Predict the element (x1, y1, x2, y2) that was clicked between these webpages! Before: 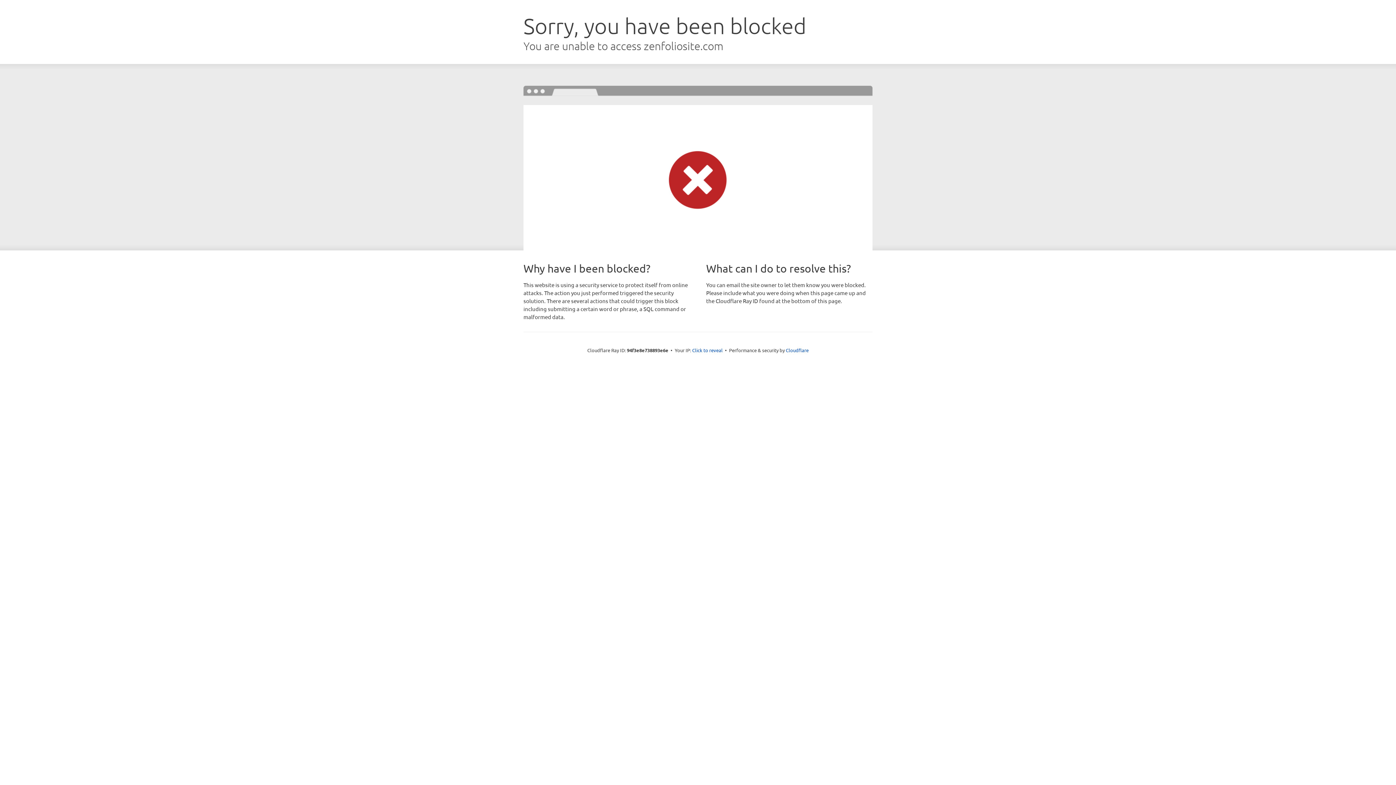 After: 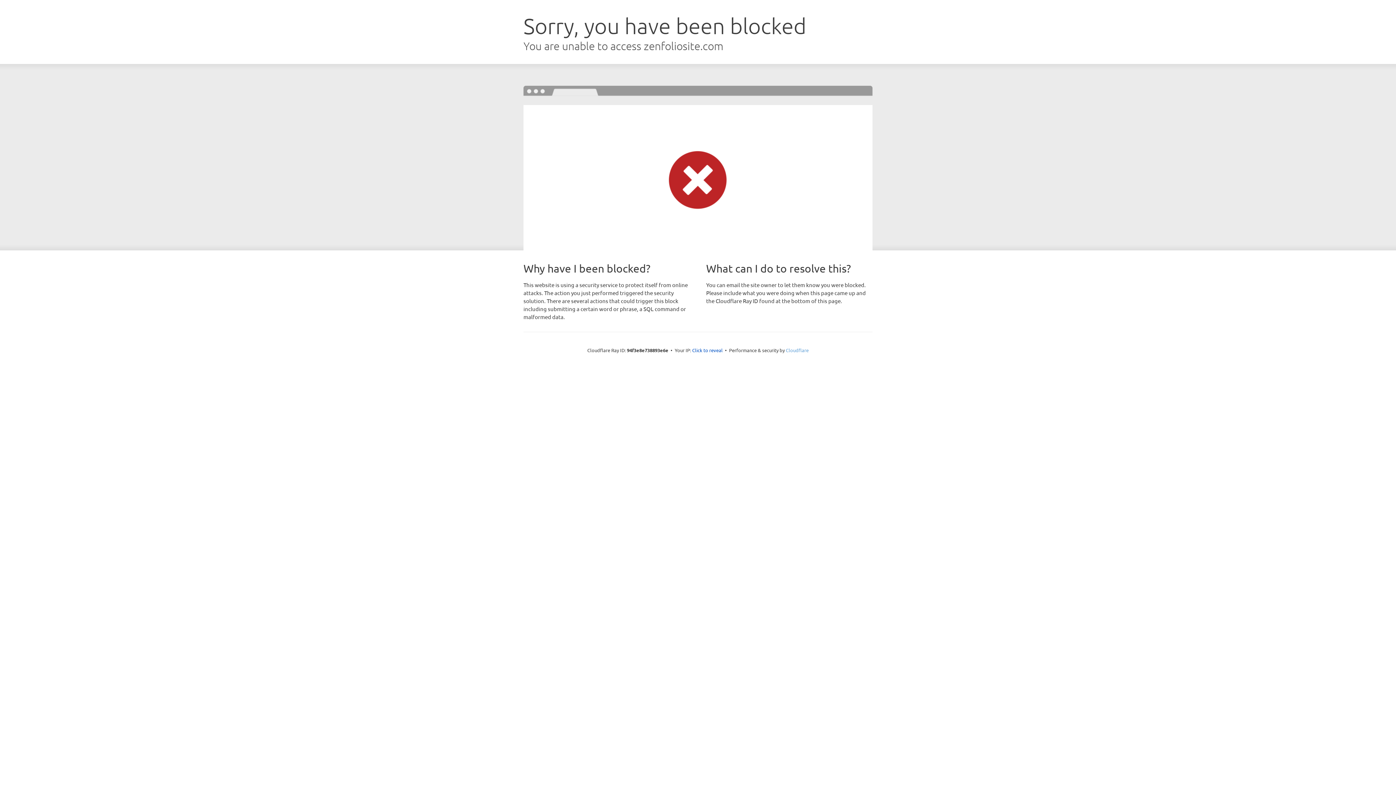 Action: bbox: (786, 347, 808, 353) label: Cloudflare